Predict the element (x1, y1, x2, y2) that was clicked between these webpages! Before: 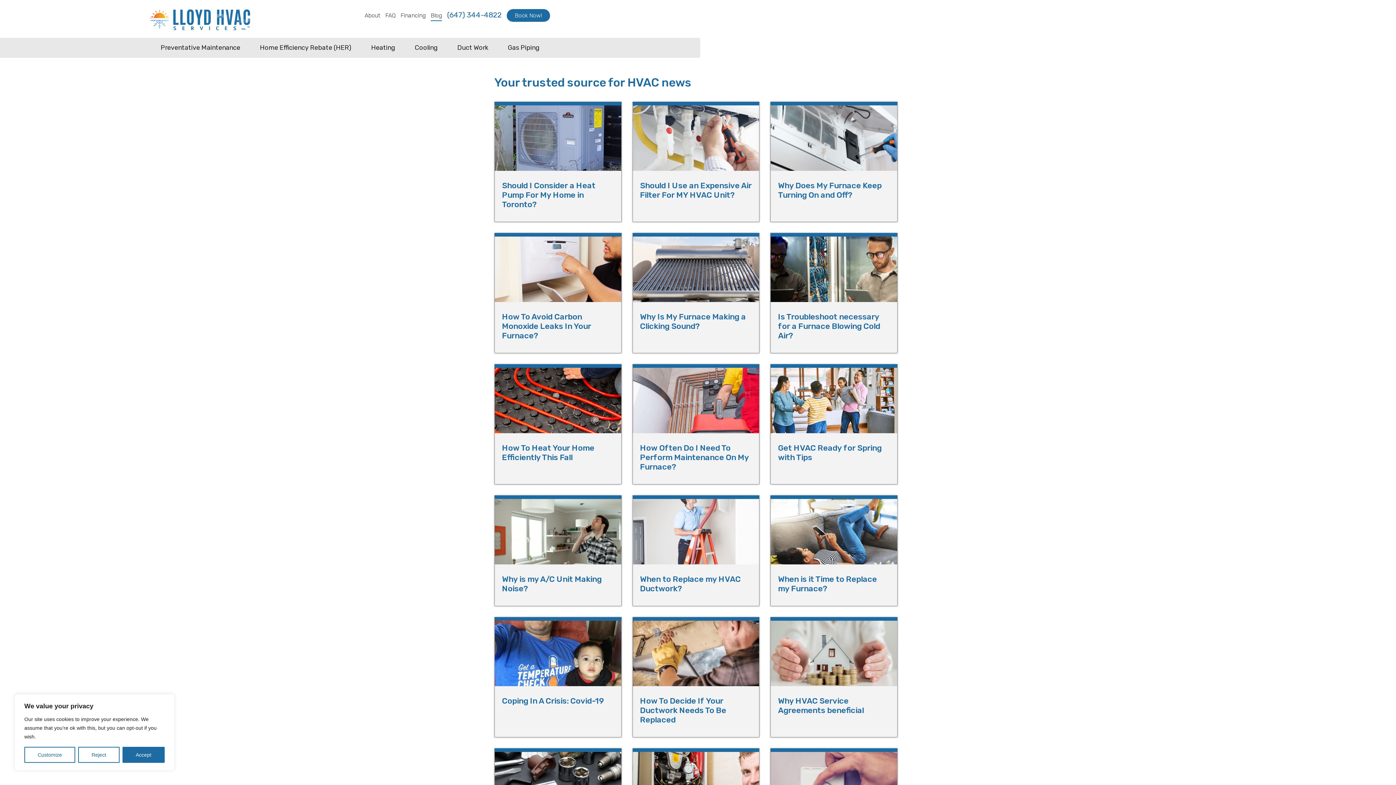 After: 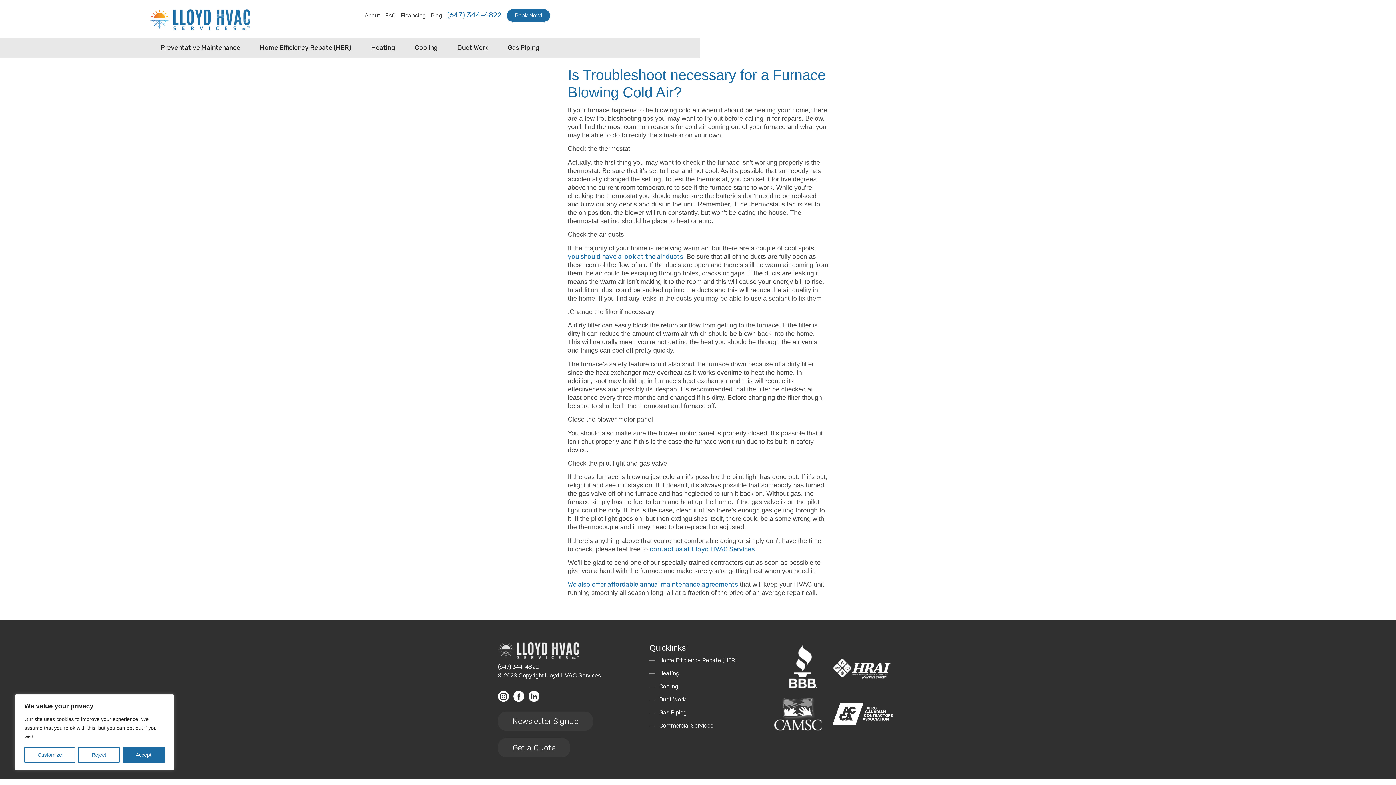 Action: bbox: (770, 233, 897, 353) label: Is Troubleshoot necessary for a Furnace Blowing Cold Air?